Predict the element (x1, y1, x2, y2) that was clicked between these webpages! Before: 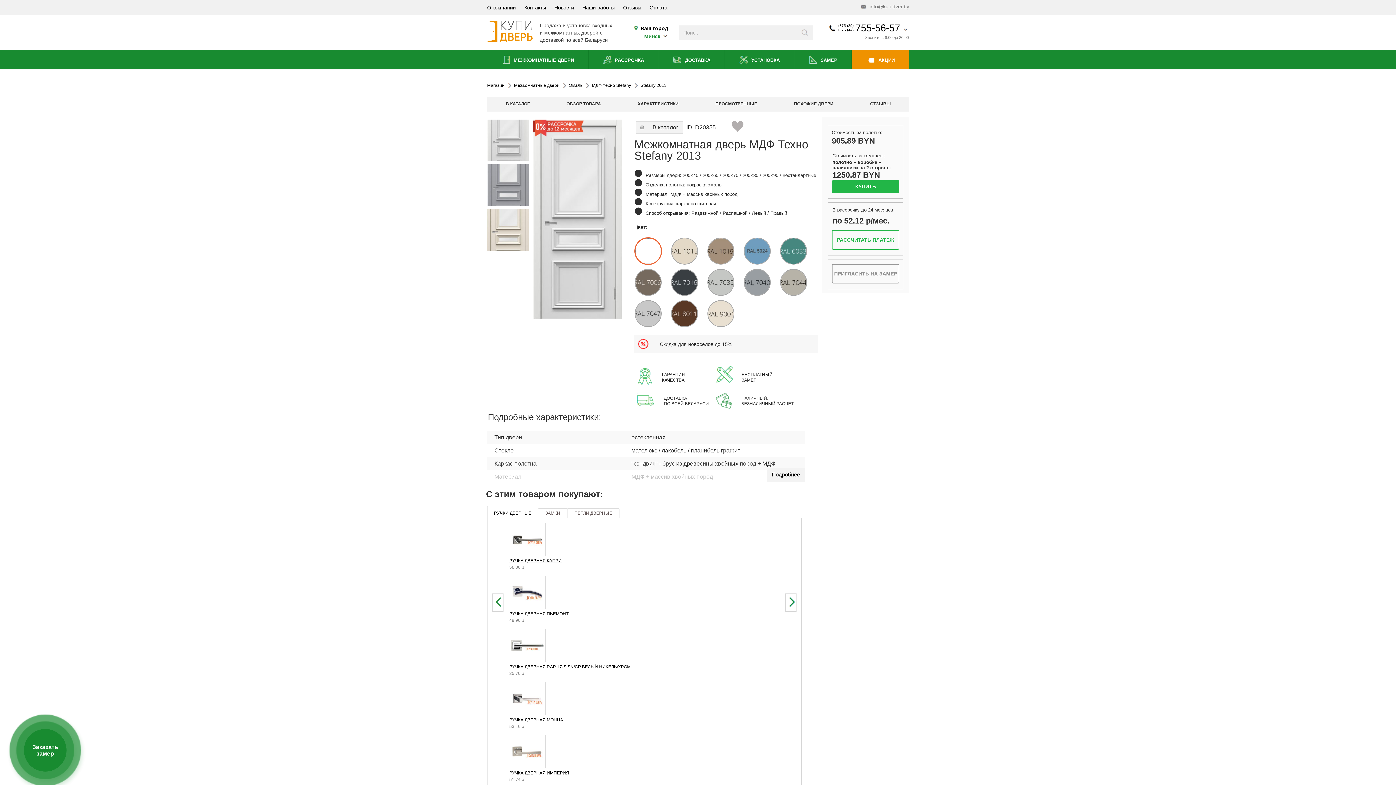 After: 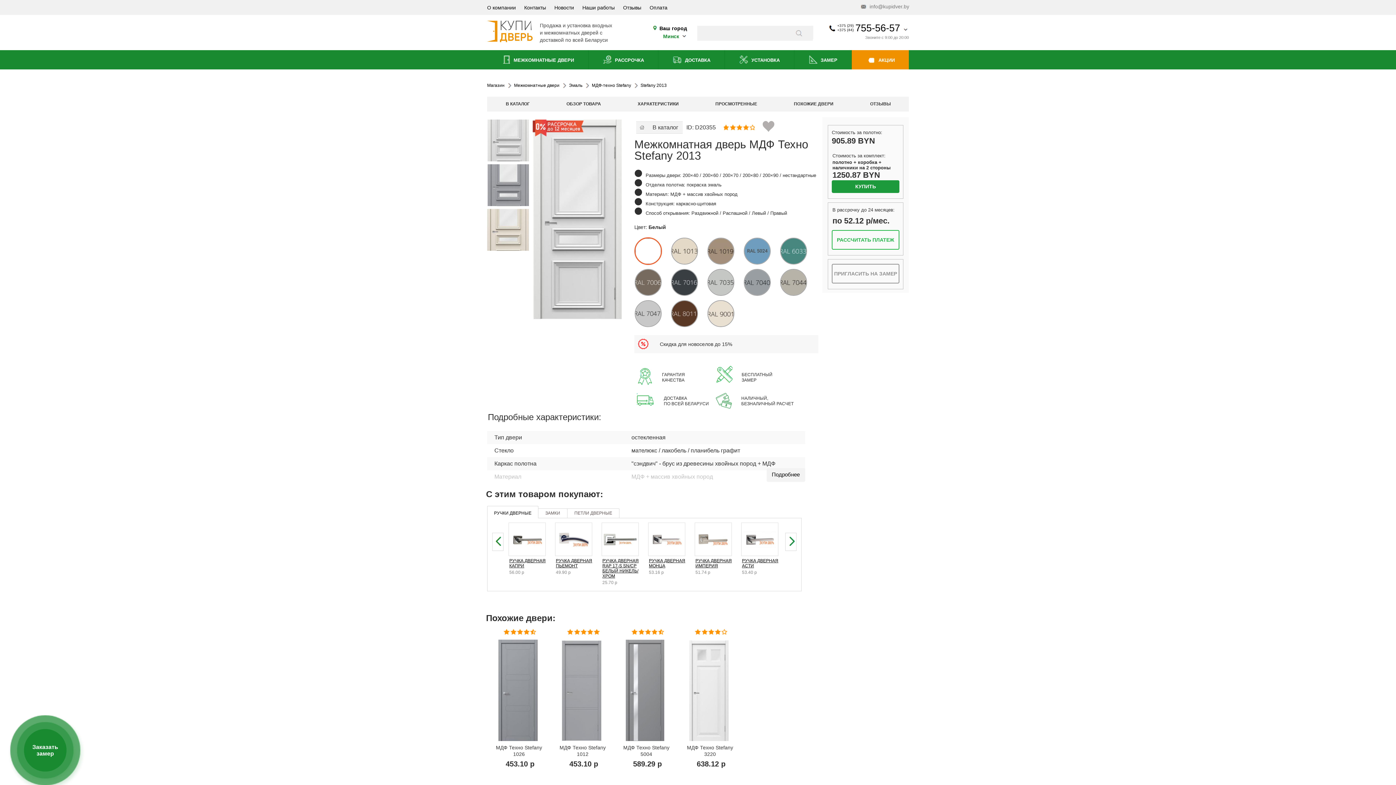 Action: bbox: (832, 180, 899, 193) label: КУПИТЬ